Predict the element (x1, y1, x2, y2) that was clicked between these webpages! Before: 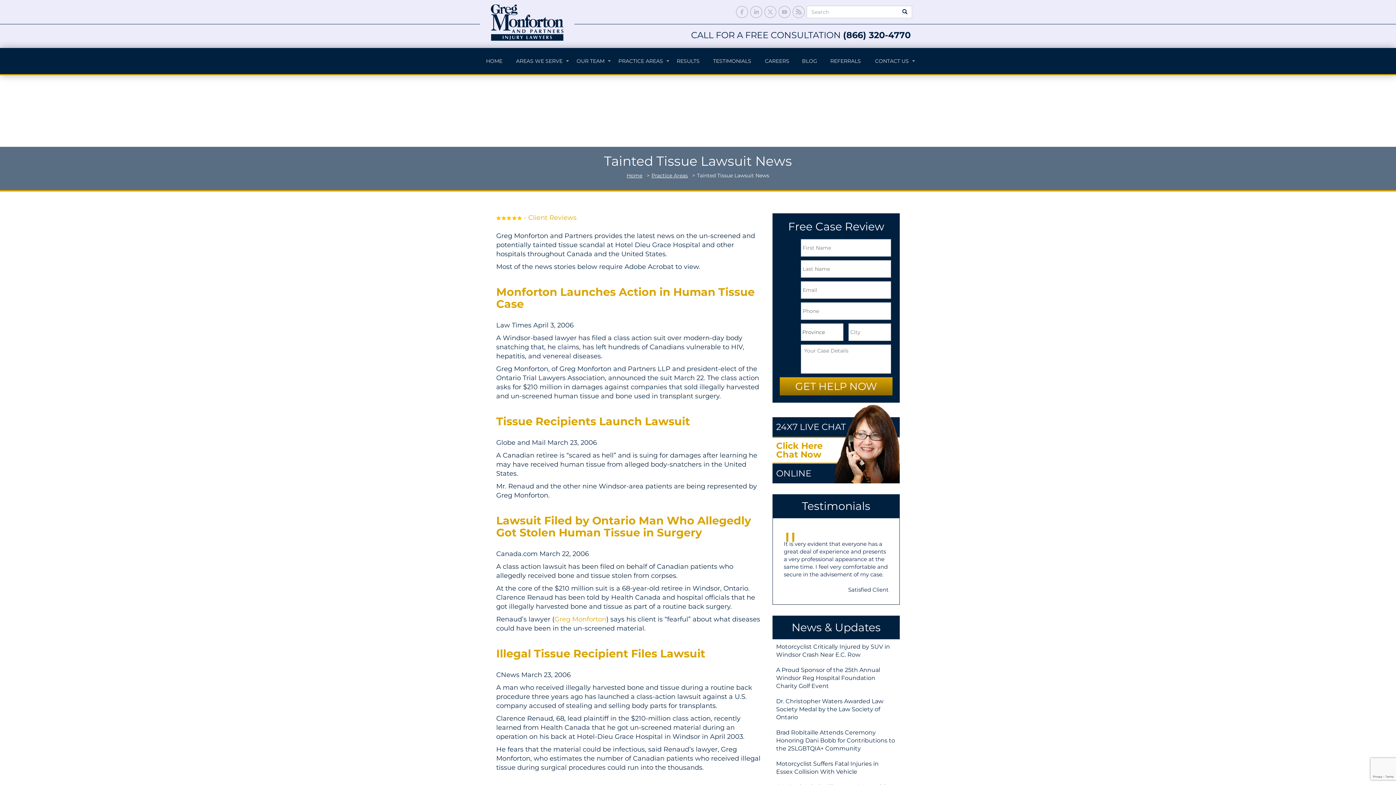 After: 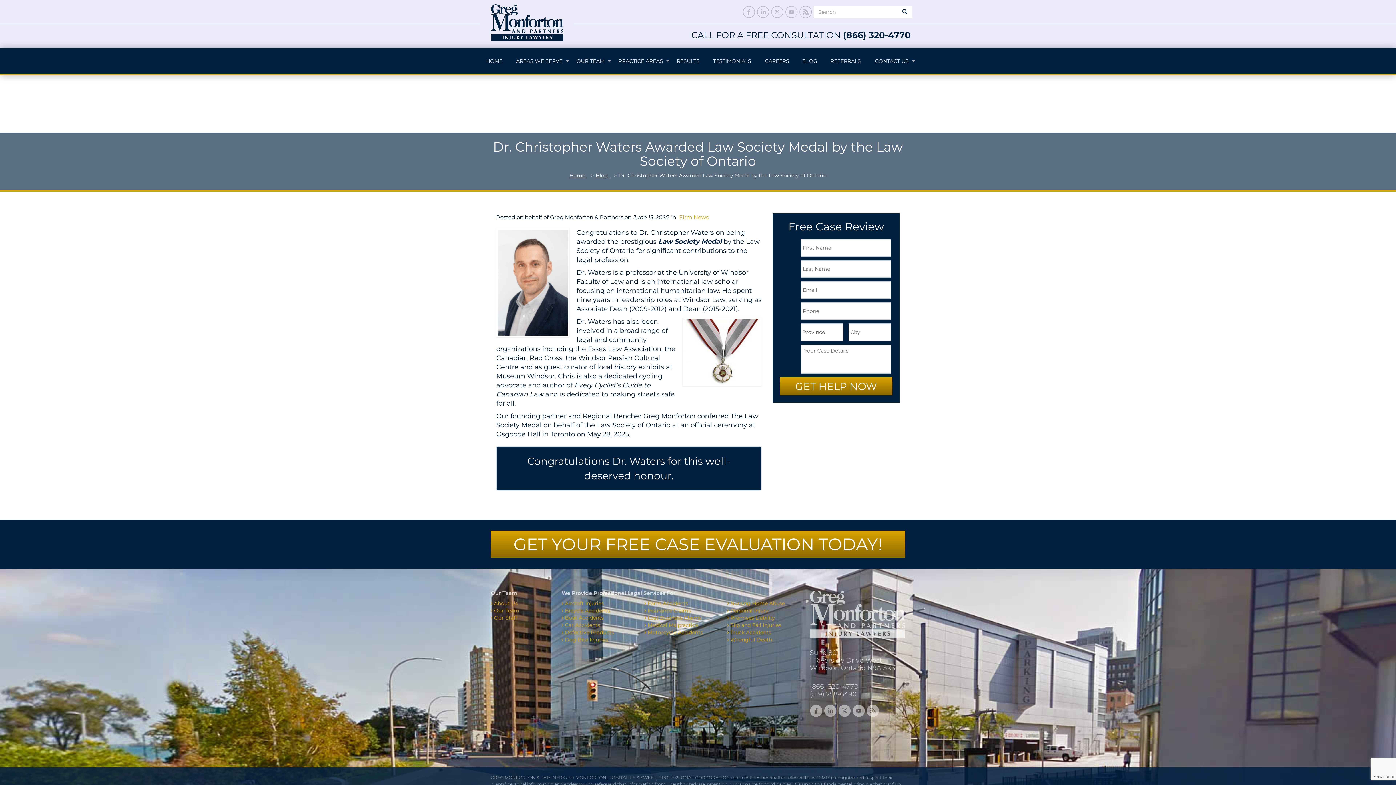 Action: bbox: (776, 682, 883, 705) label: Dr. Christopher Waters Awarded Law Society Medal by the Law Society of Ontario